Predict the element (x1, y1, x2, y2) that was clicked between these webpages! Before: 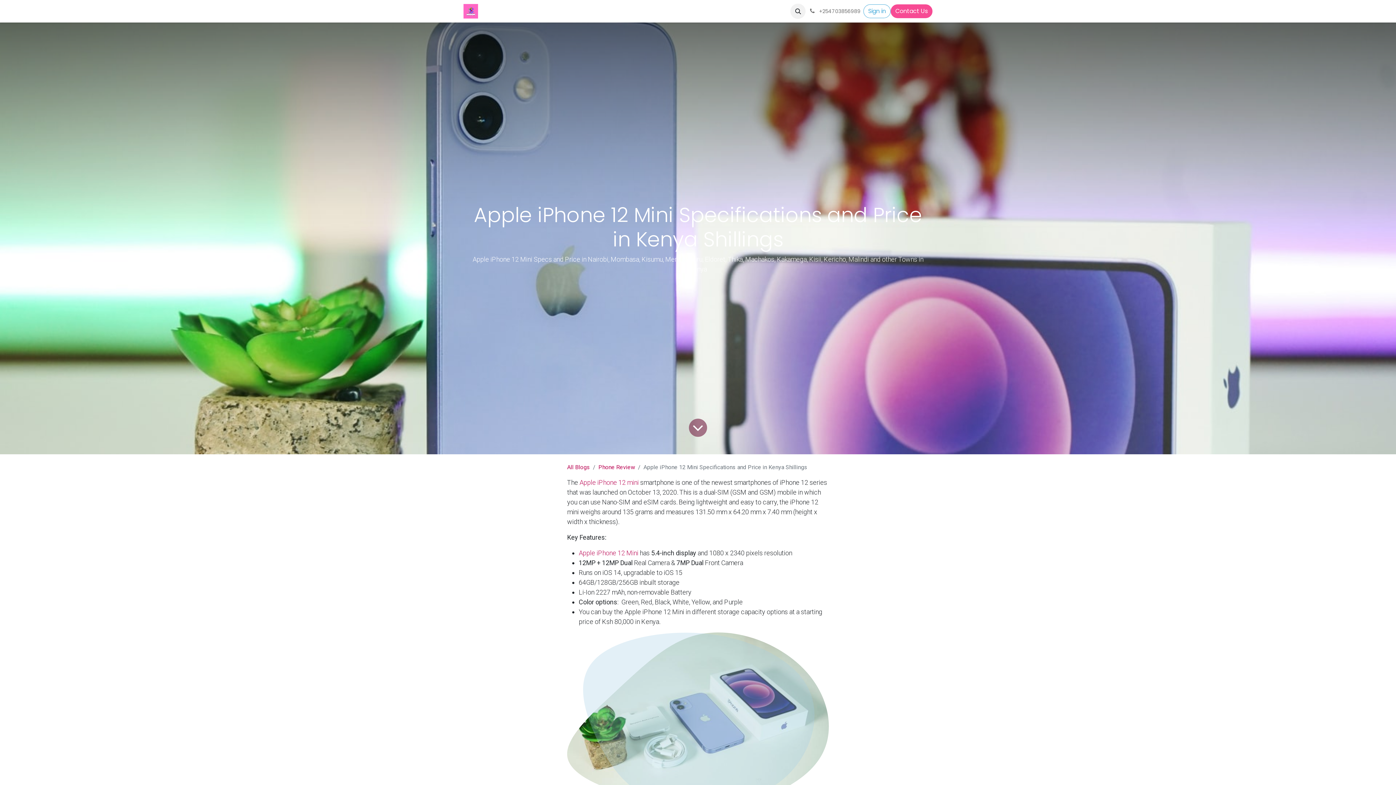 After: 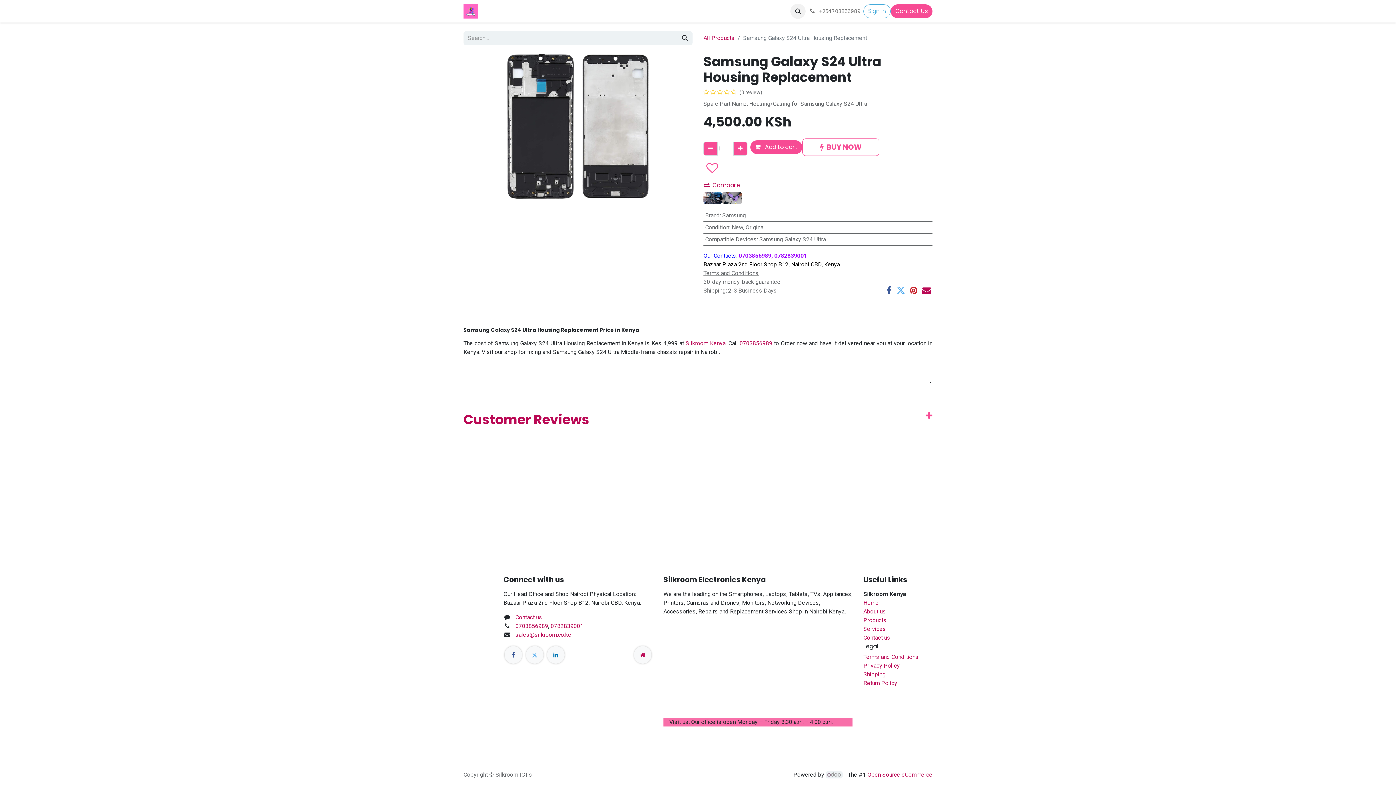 Action: label: Apple iPhone 12 mini bbox: (579, 478, 638, 486)